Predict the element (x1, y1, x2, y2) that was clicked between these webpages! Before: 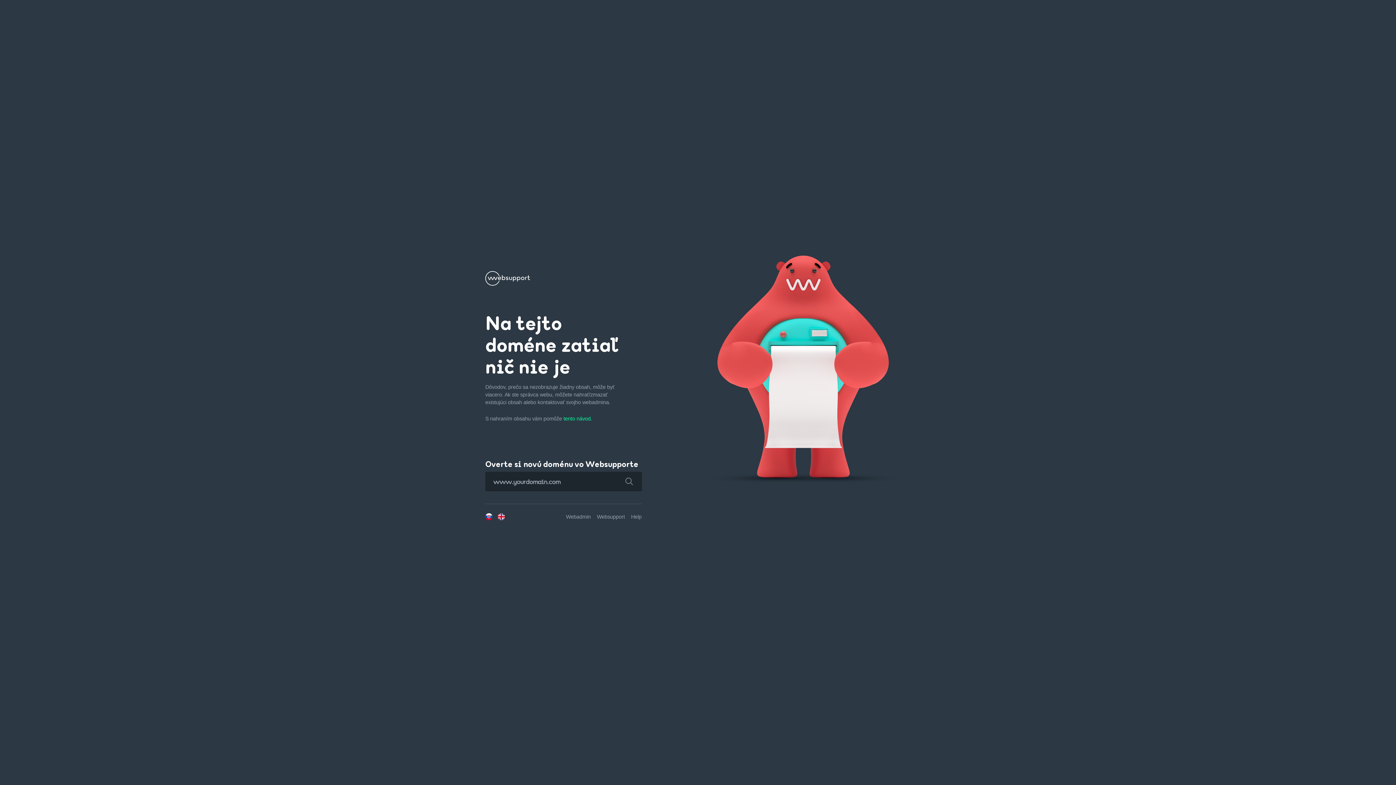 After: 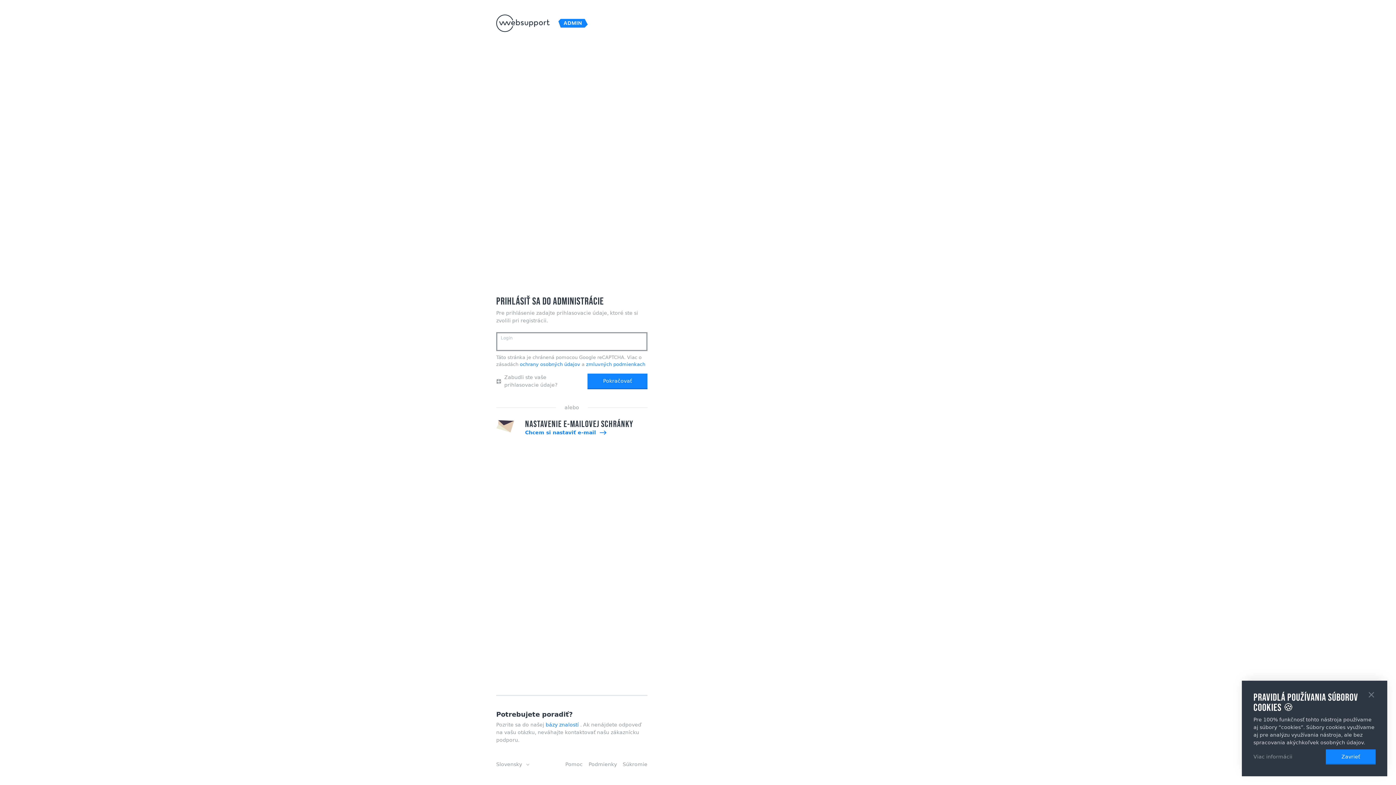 Action: bbox: (566, 514, 590, 520) label: Webadmin